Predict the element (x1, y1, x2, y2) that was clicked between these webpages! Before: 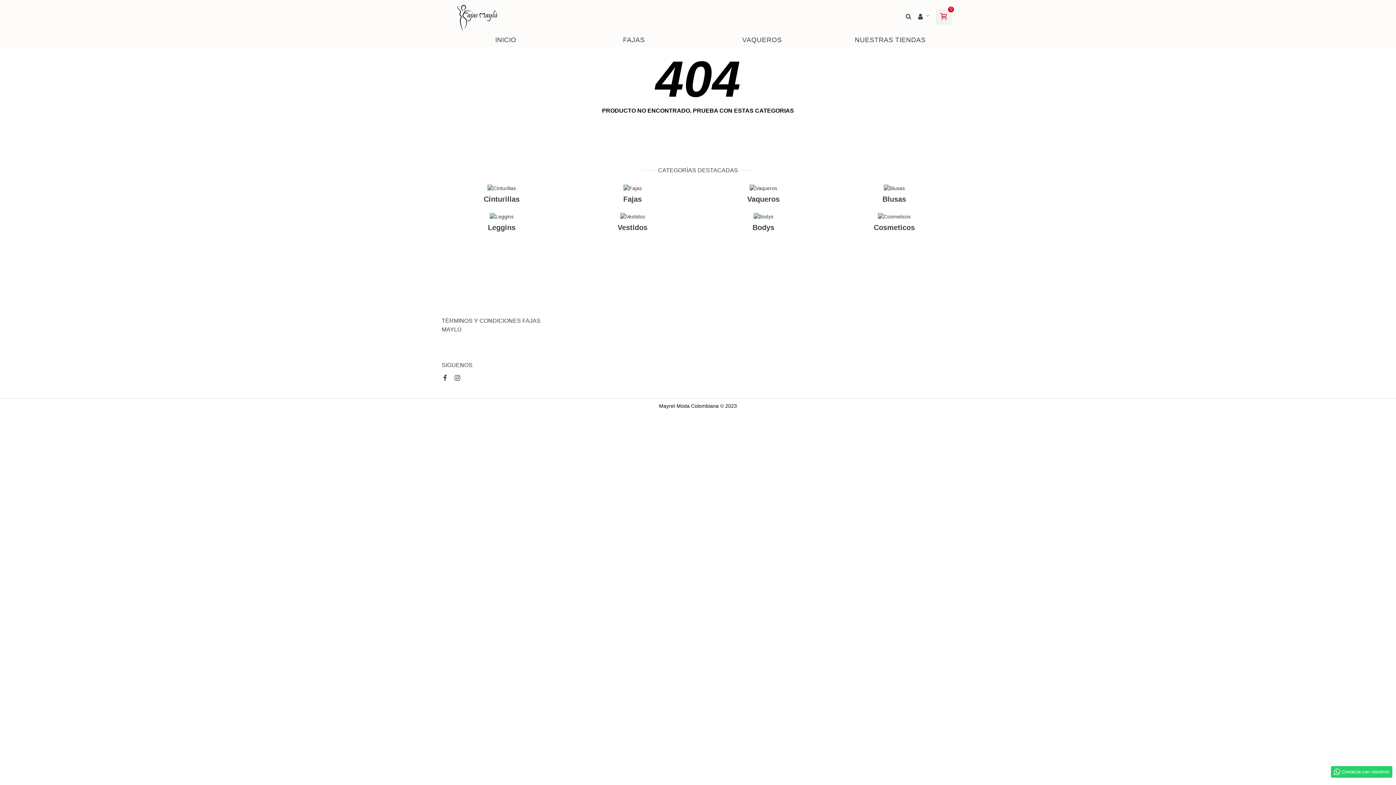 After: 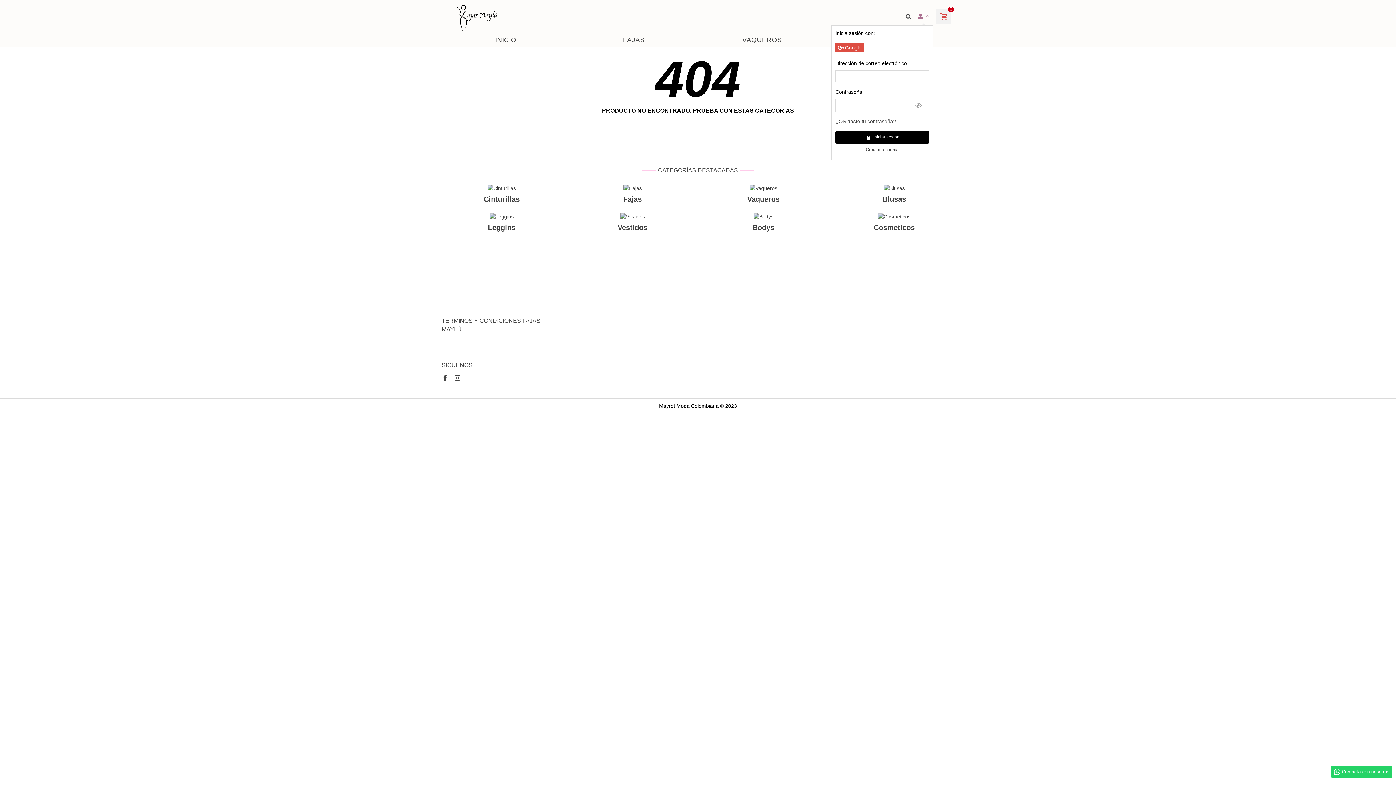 Action: bbox: (917, 11, 930, 21)